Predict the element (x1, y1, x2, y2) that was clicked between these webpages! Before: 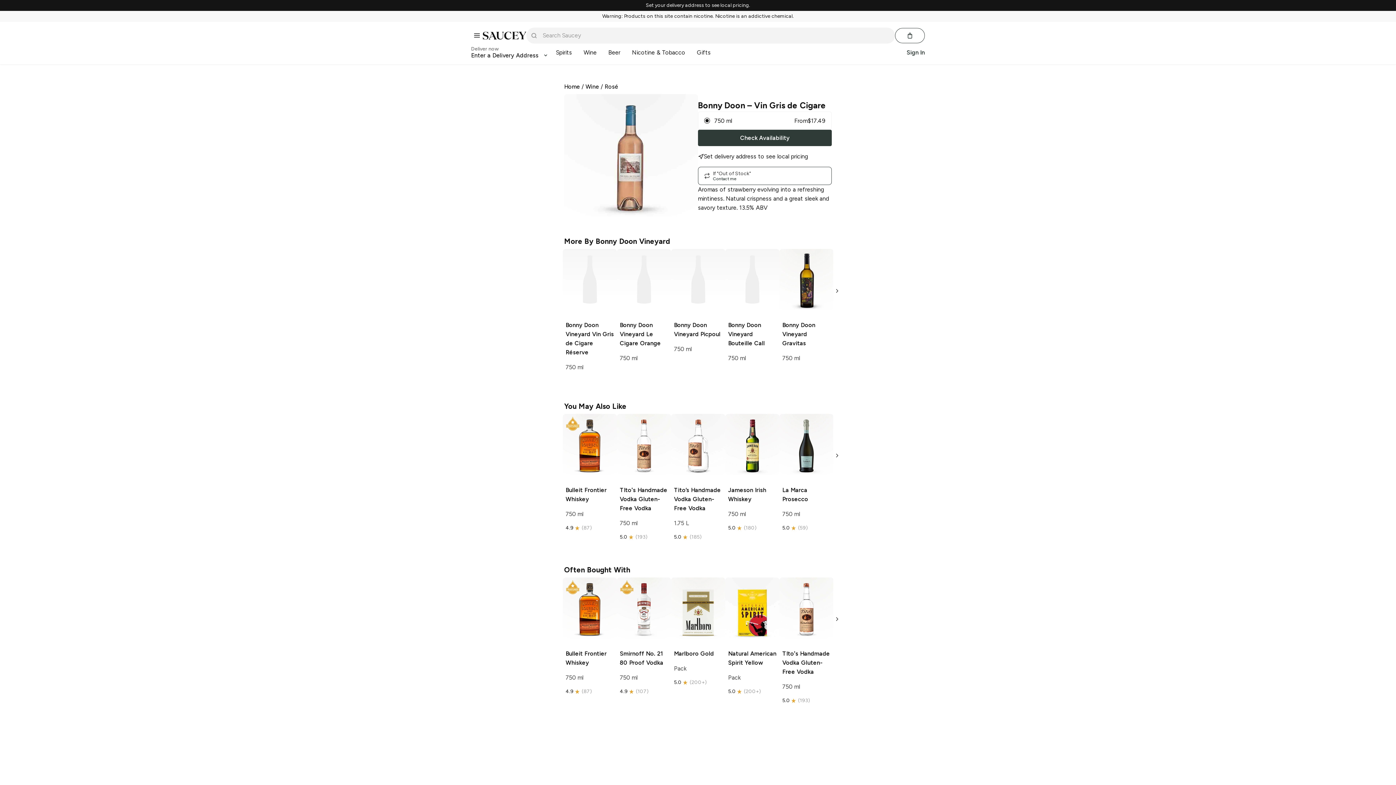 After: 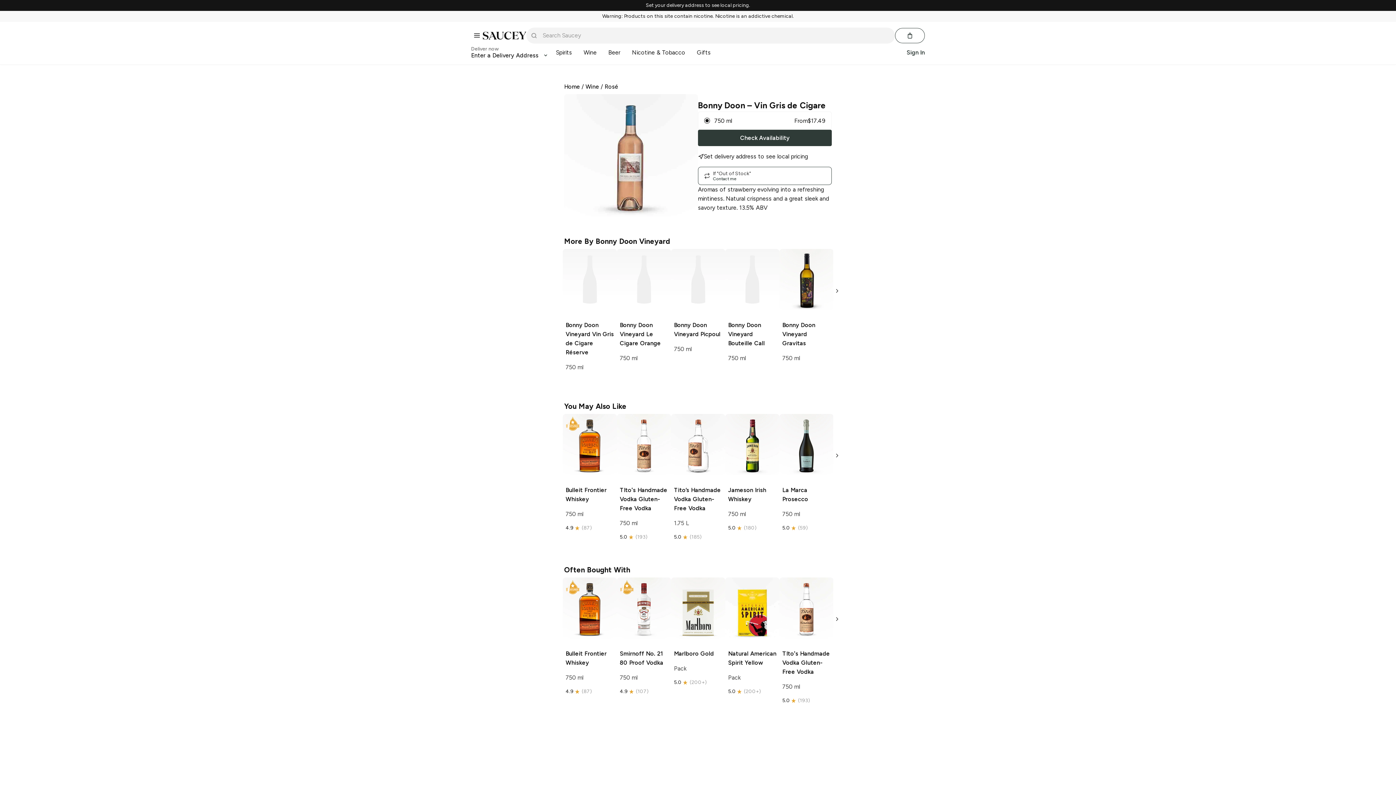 Action: label: Set your delivery address to see local pricing. bbox: (646, 2, 750, 8)